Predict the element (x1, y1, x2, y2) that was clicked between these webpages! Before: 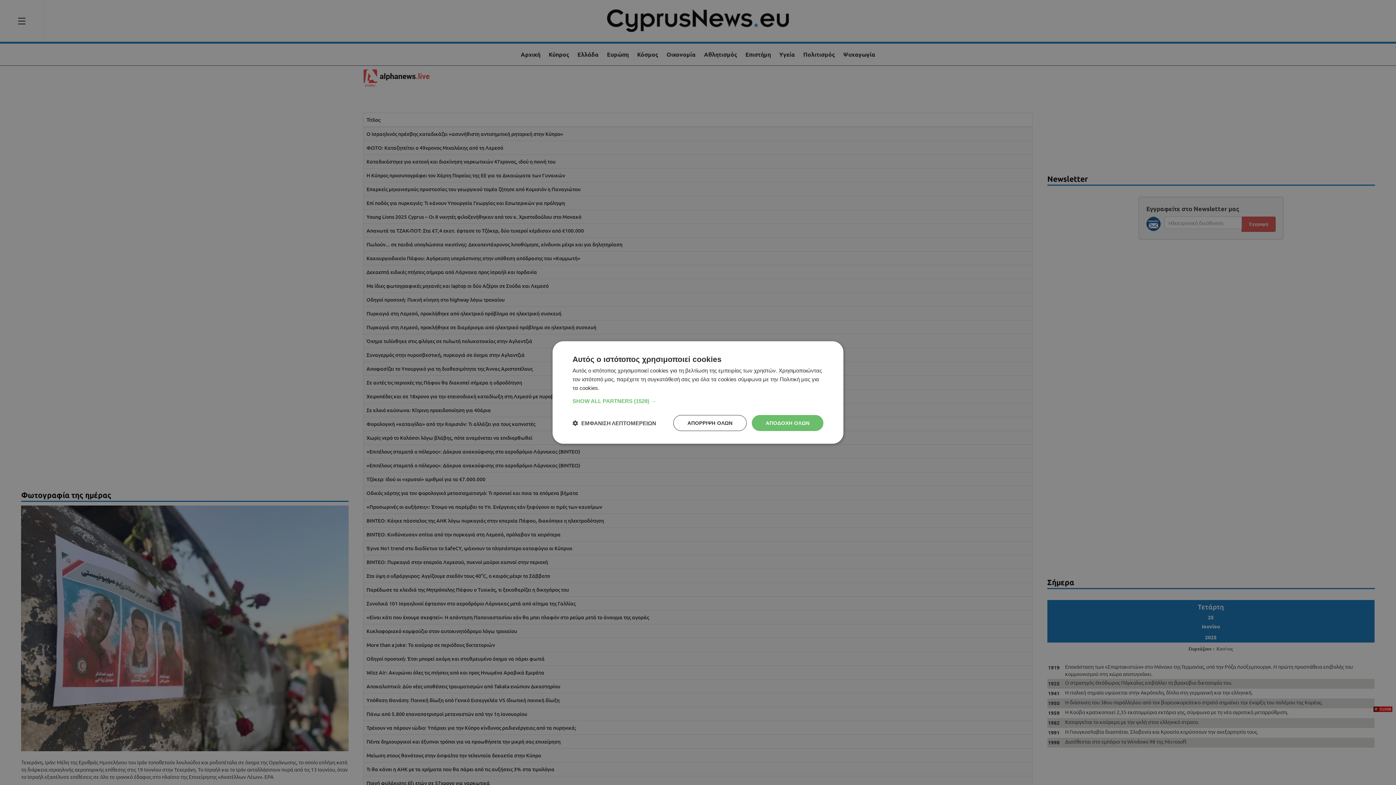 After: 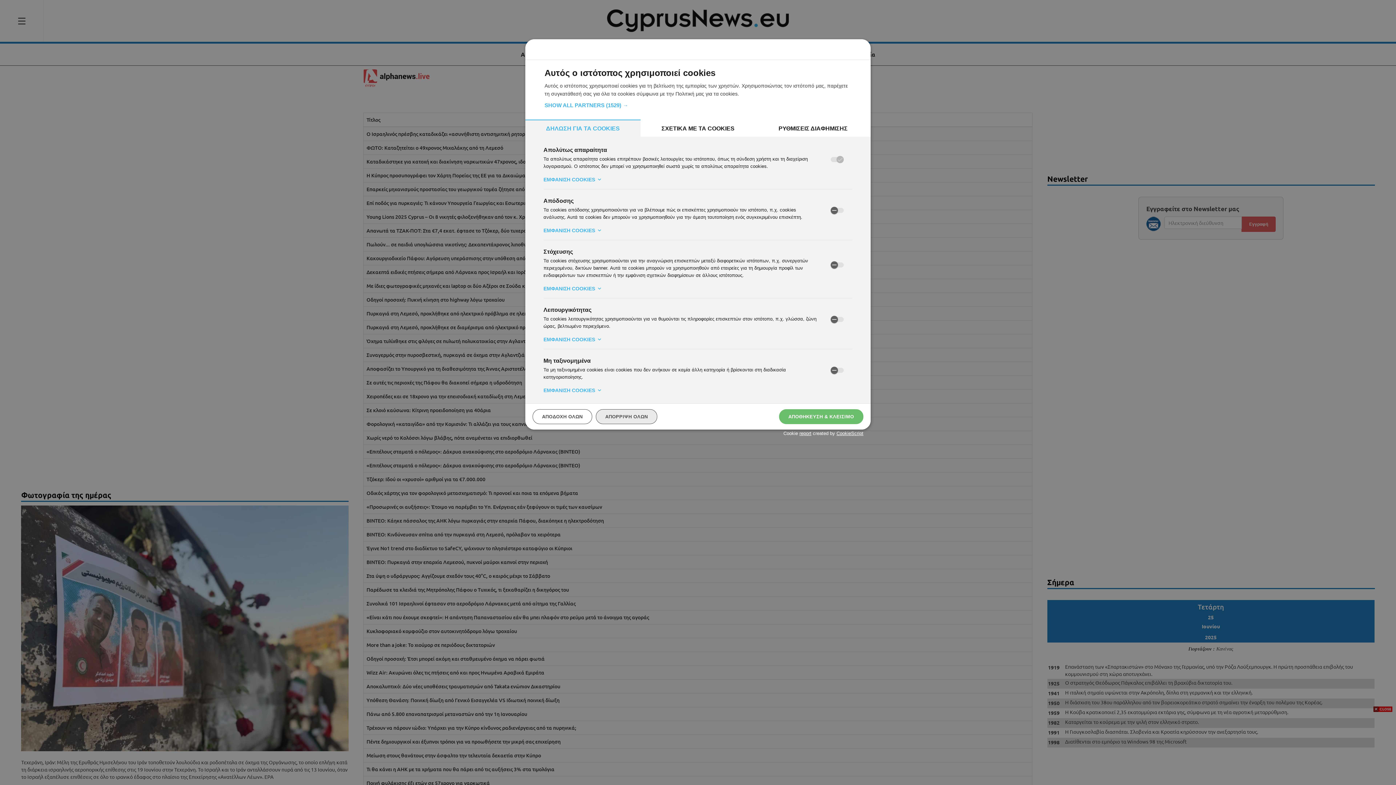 Action: bbox: (572, 419, 656, 426) label:  ΕΜΦΑΝΙΣΗ ΛΕΠΤΟΜΕΡΕΙΩΝ